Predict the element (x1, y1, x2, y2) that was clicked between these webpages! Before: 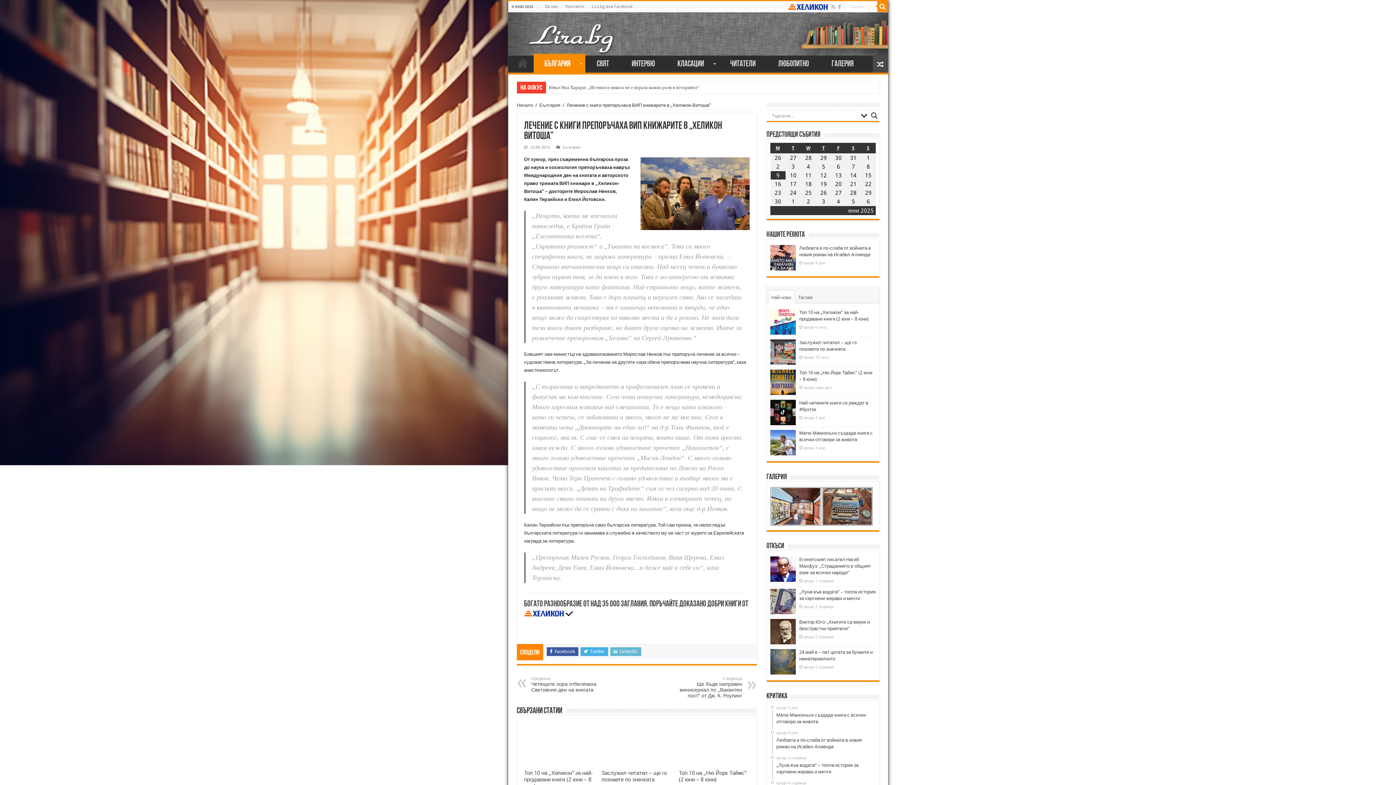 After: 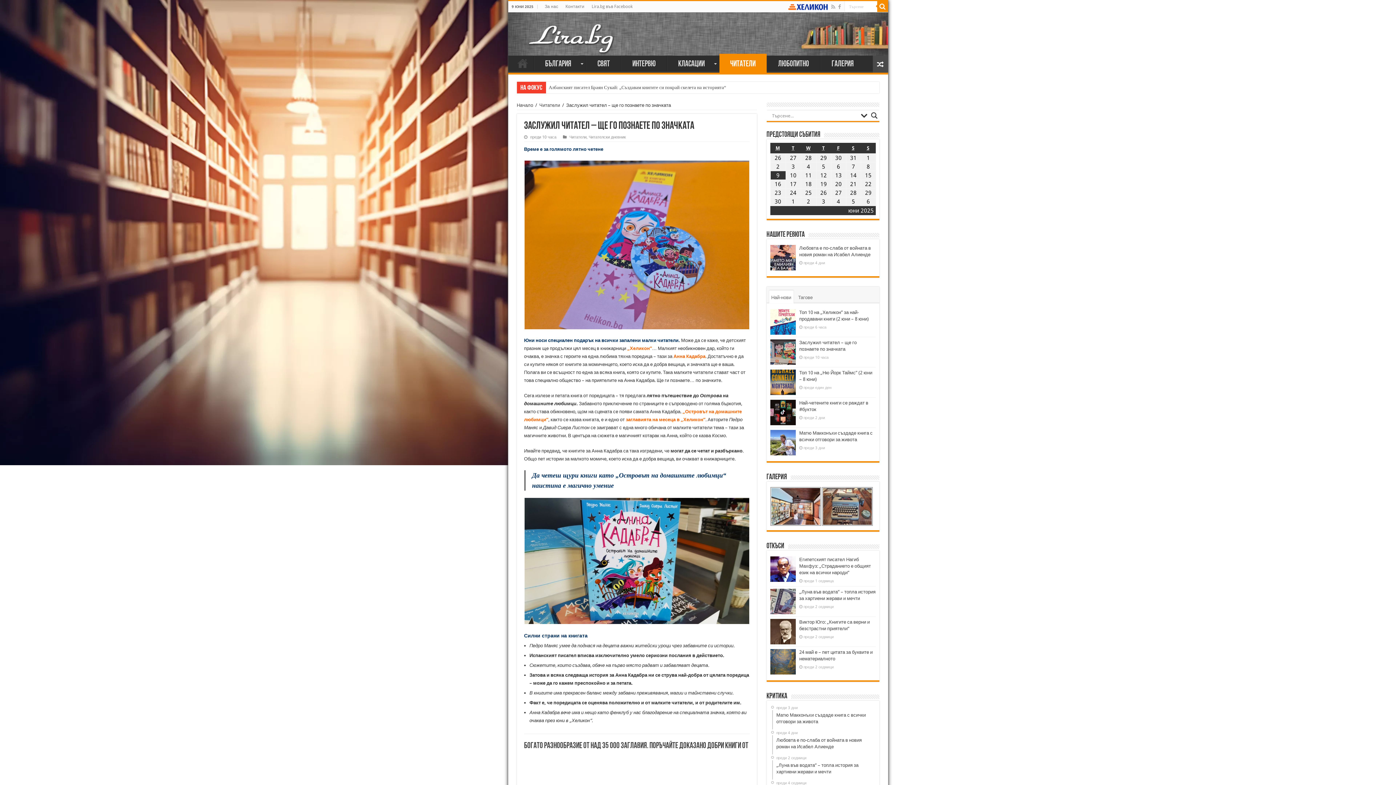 Action: label: Заслужил читател – ще го познаете по значката bbox: (601, 770, 667, 783)